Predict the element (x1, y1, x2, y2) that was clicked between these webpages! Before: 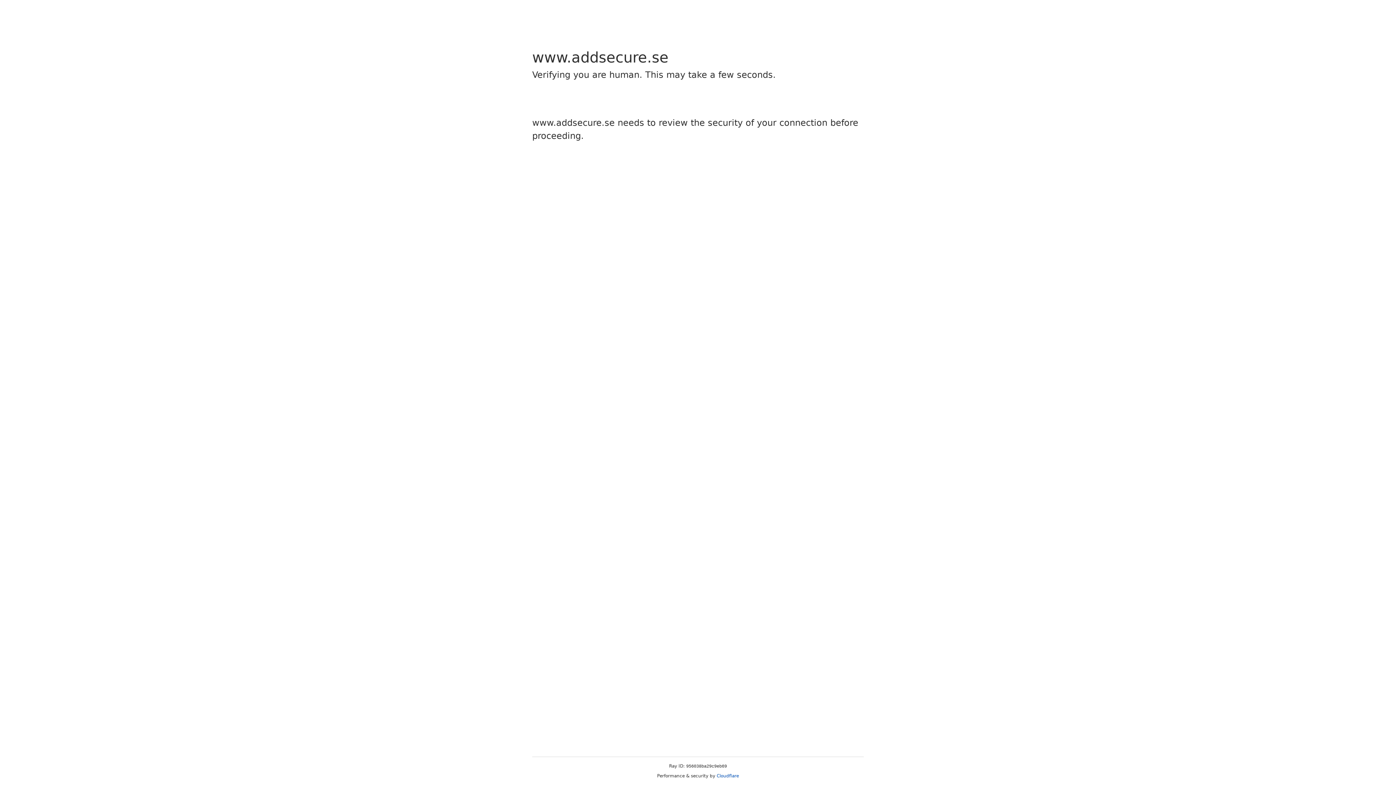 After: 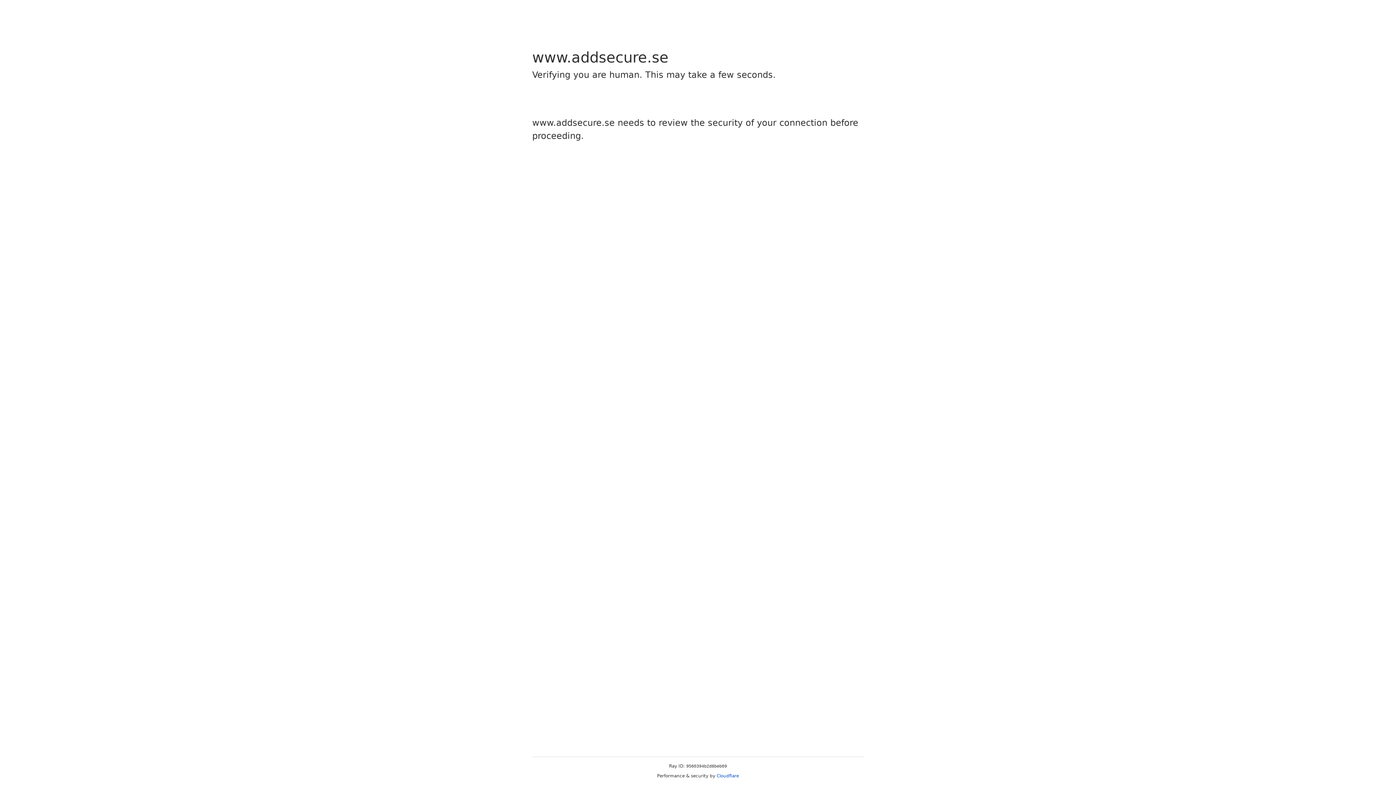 Action: label: Cloudflare bbox: (716, 773, 739, 778)